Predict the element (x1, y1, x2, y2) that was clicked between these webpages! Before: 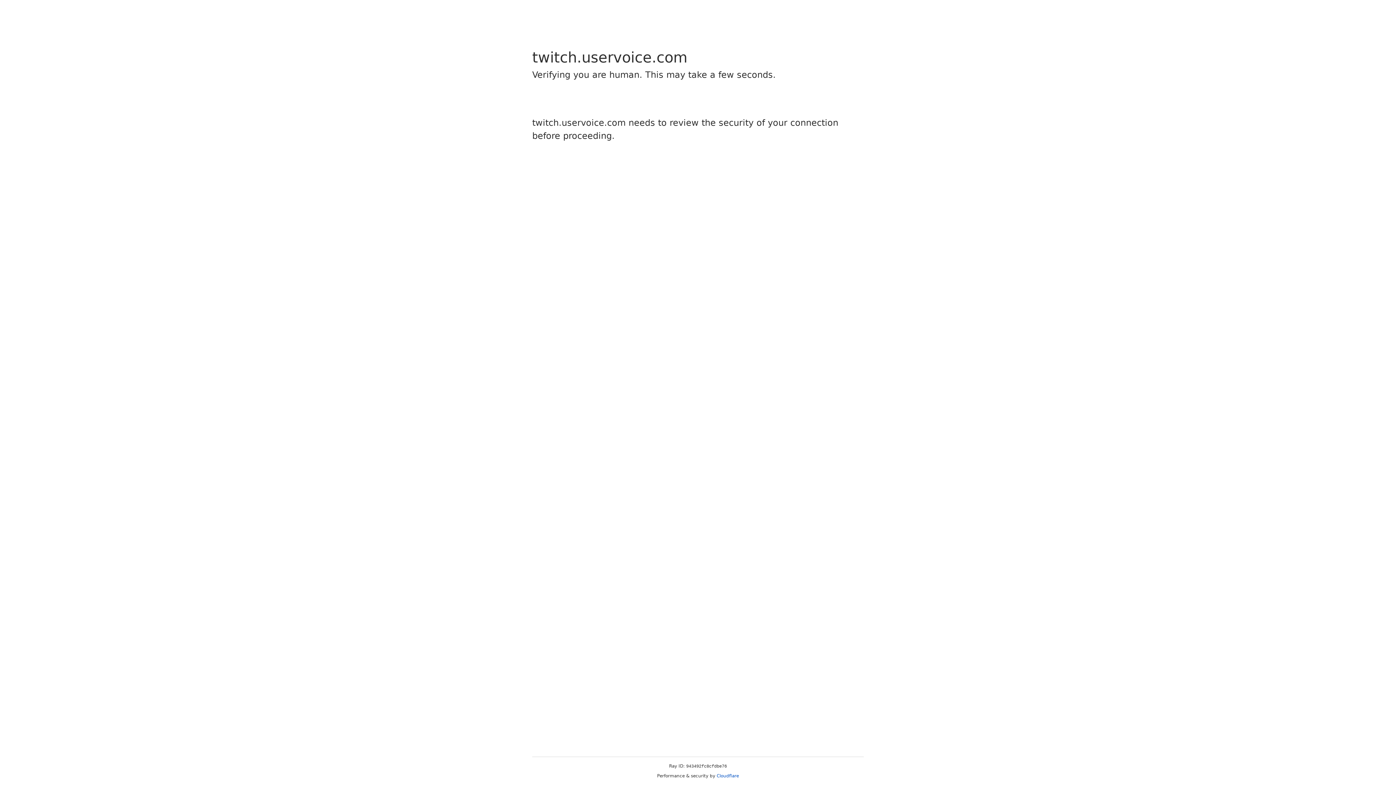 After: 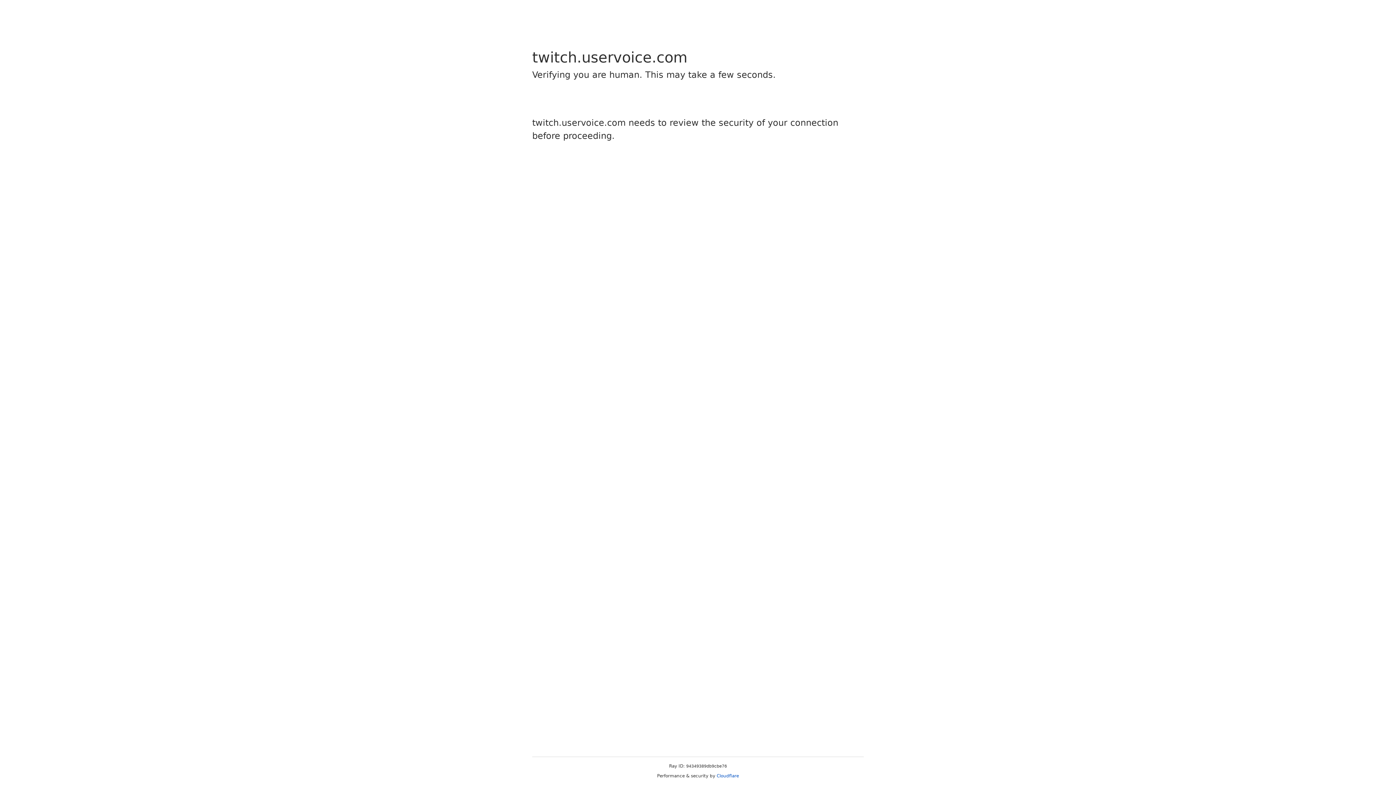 Action: label: Cloudflare bbox: (716, 773, 739, 778)